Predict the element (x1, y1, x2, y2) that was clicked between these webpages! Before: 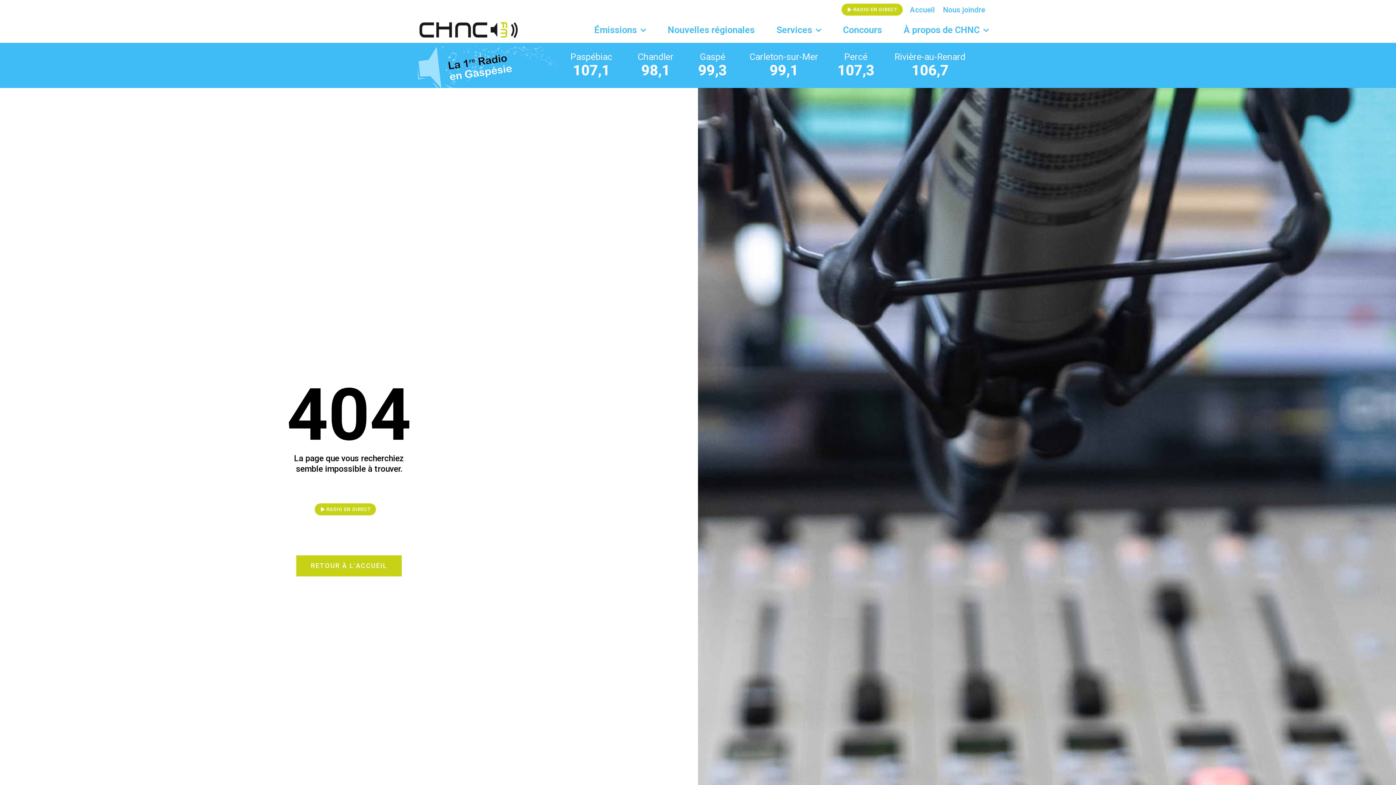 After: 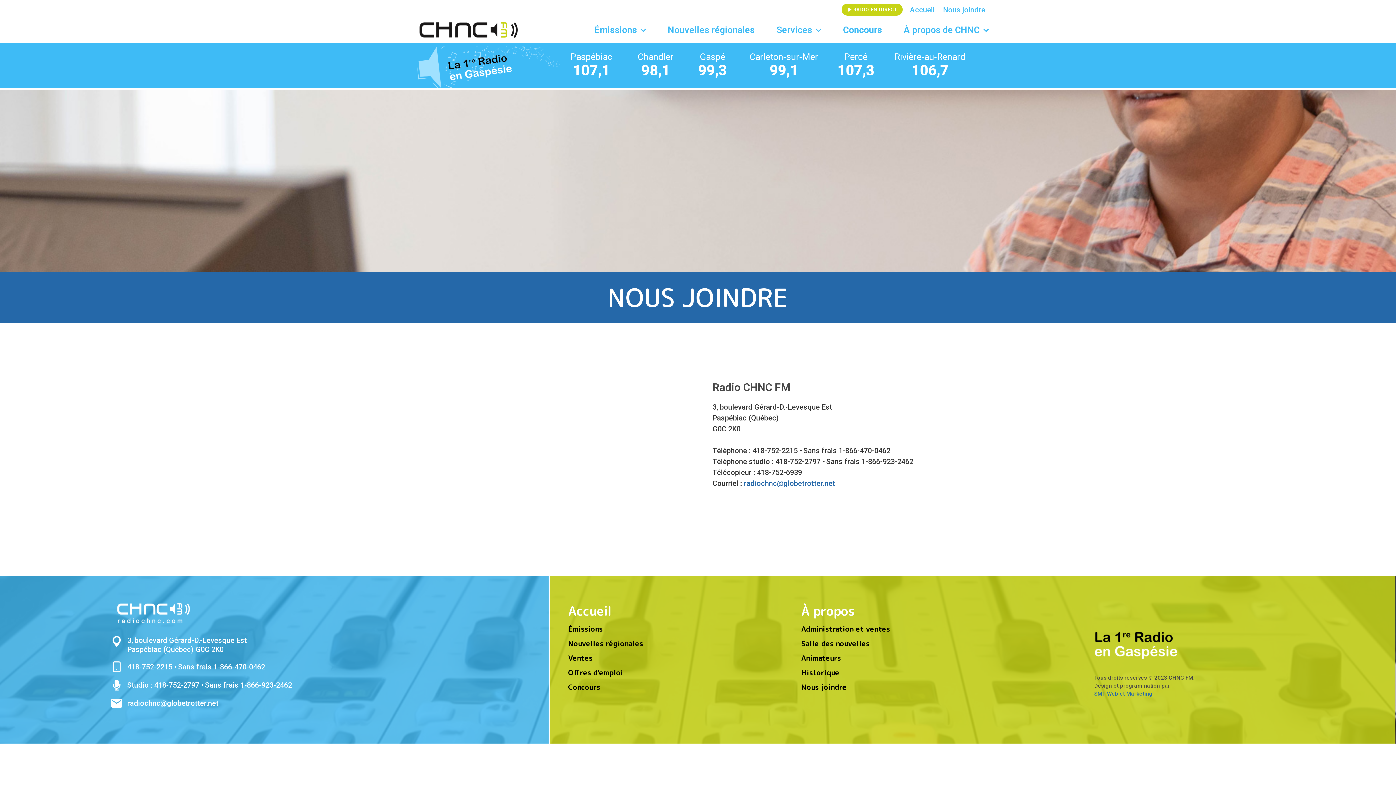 Action: label: Nous joindre bbox: (943, 4, 985, 15)